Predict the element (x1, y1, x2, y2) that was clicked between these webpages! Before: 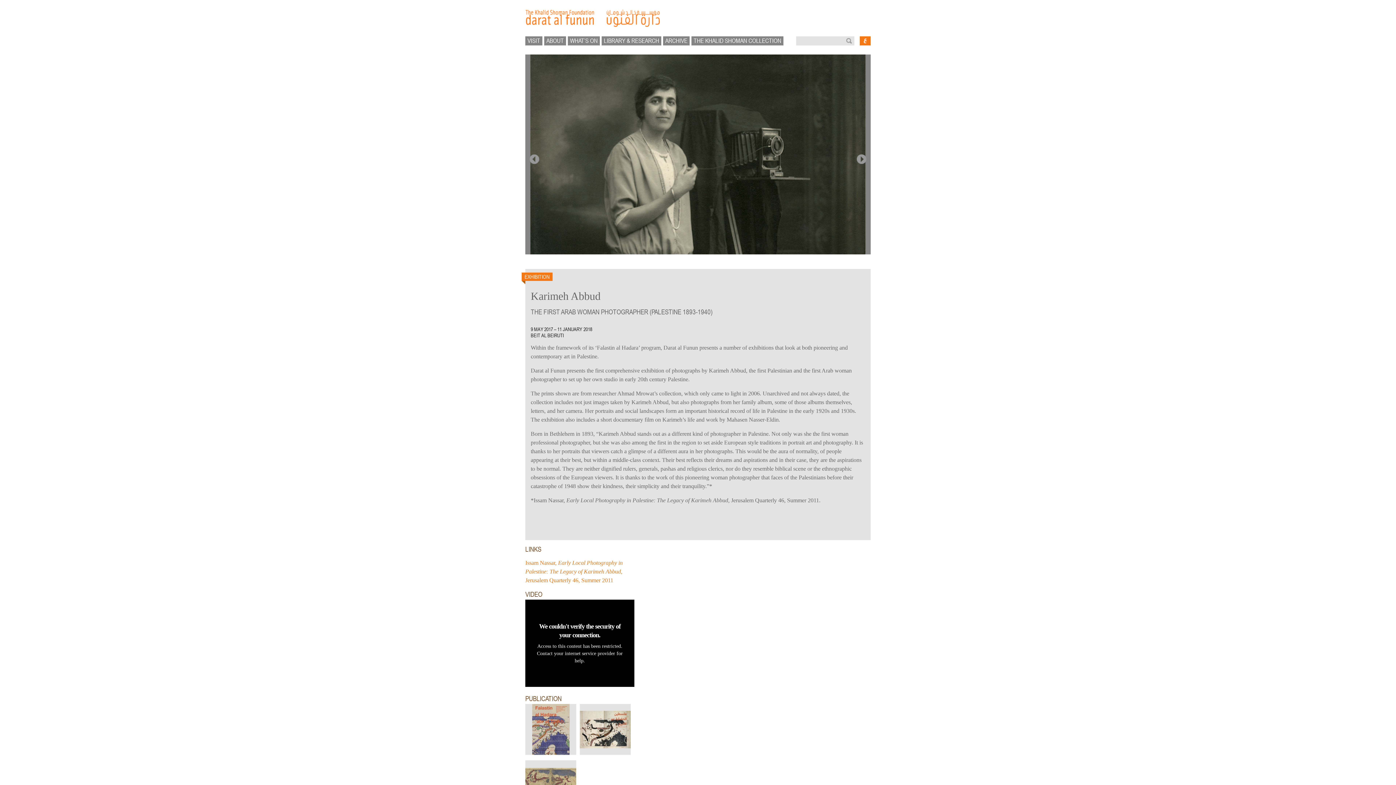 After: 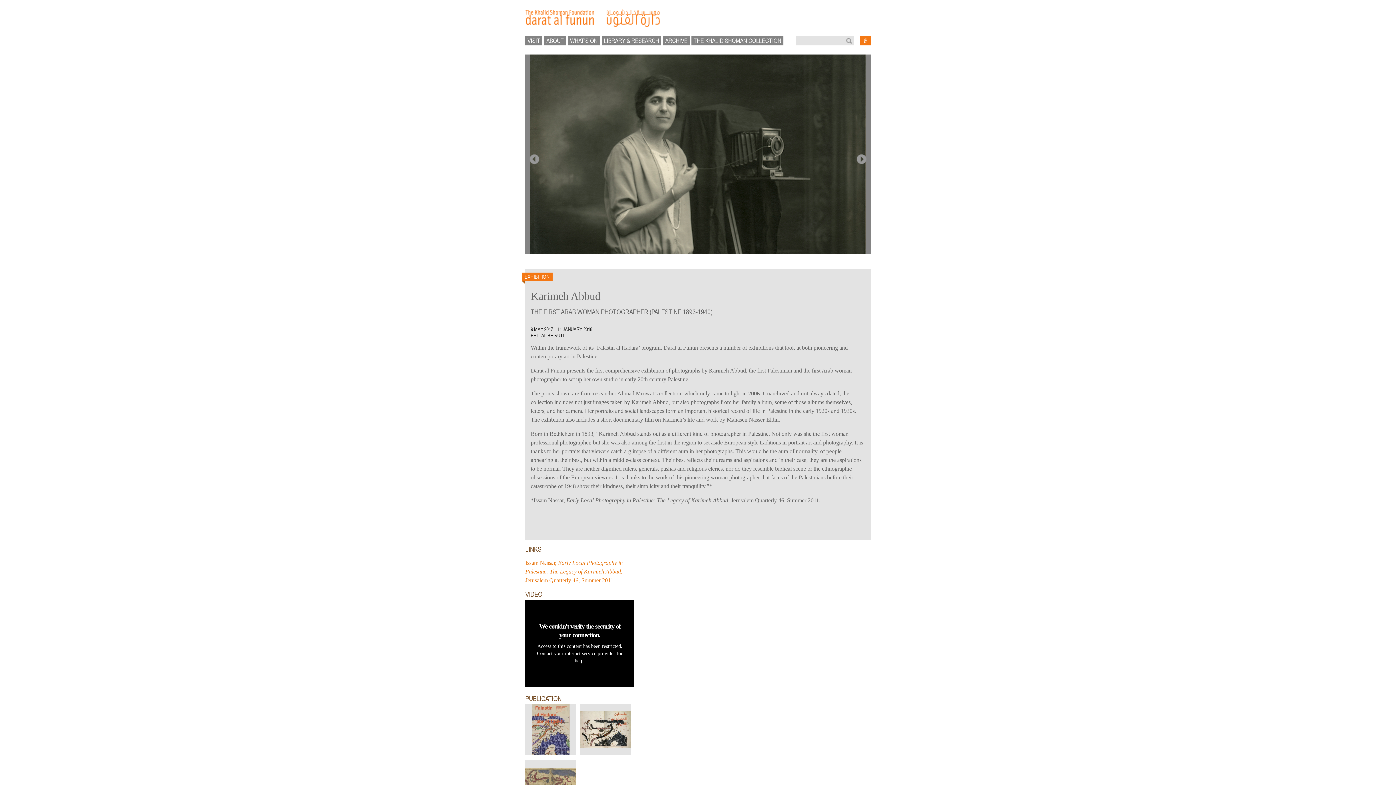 Action: bbox: (525, 560, 622, 583) label: Issam Nassar, Early Local Photography in Palestine: The Legacy of Karimeh Abbud, Jerusalem Quarterly 46, Summer 2011
